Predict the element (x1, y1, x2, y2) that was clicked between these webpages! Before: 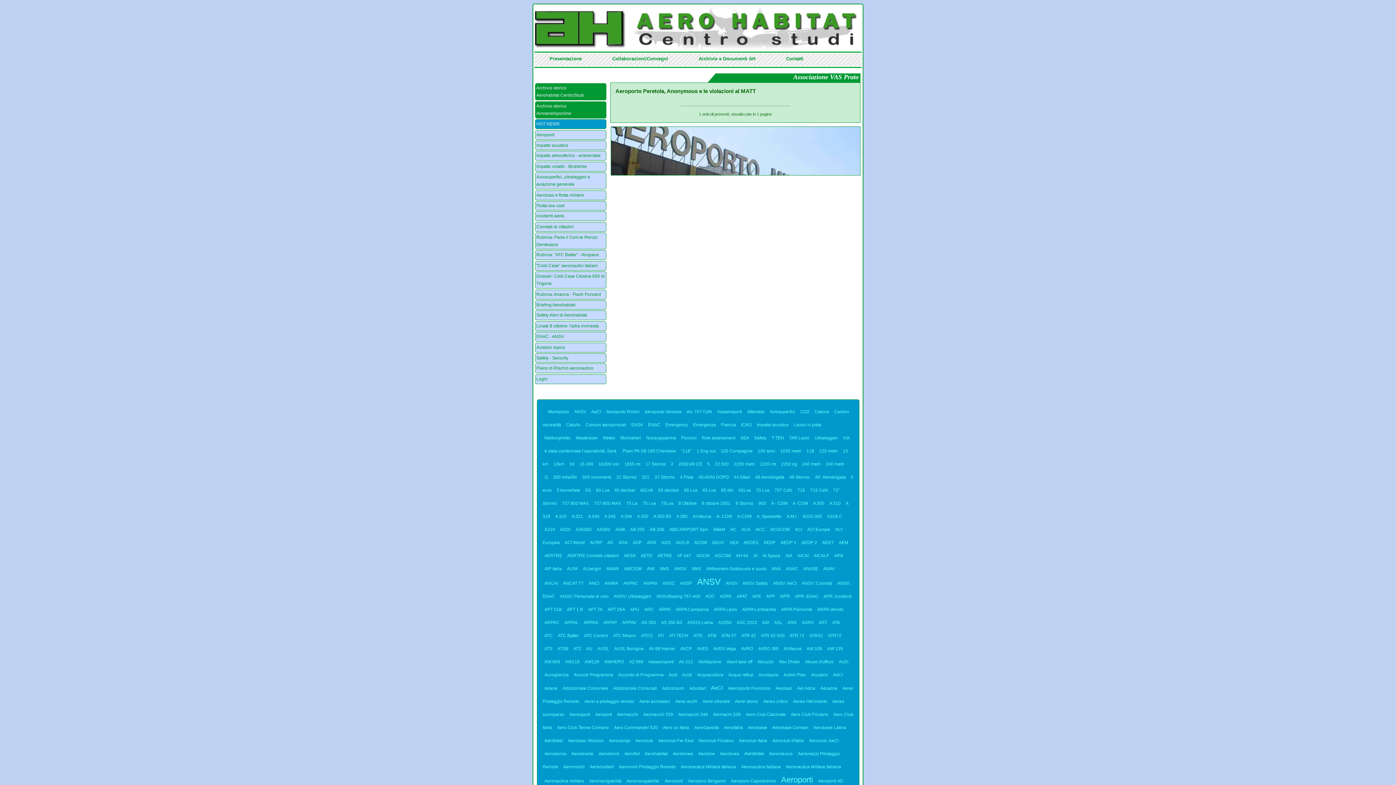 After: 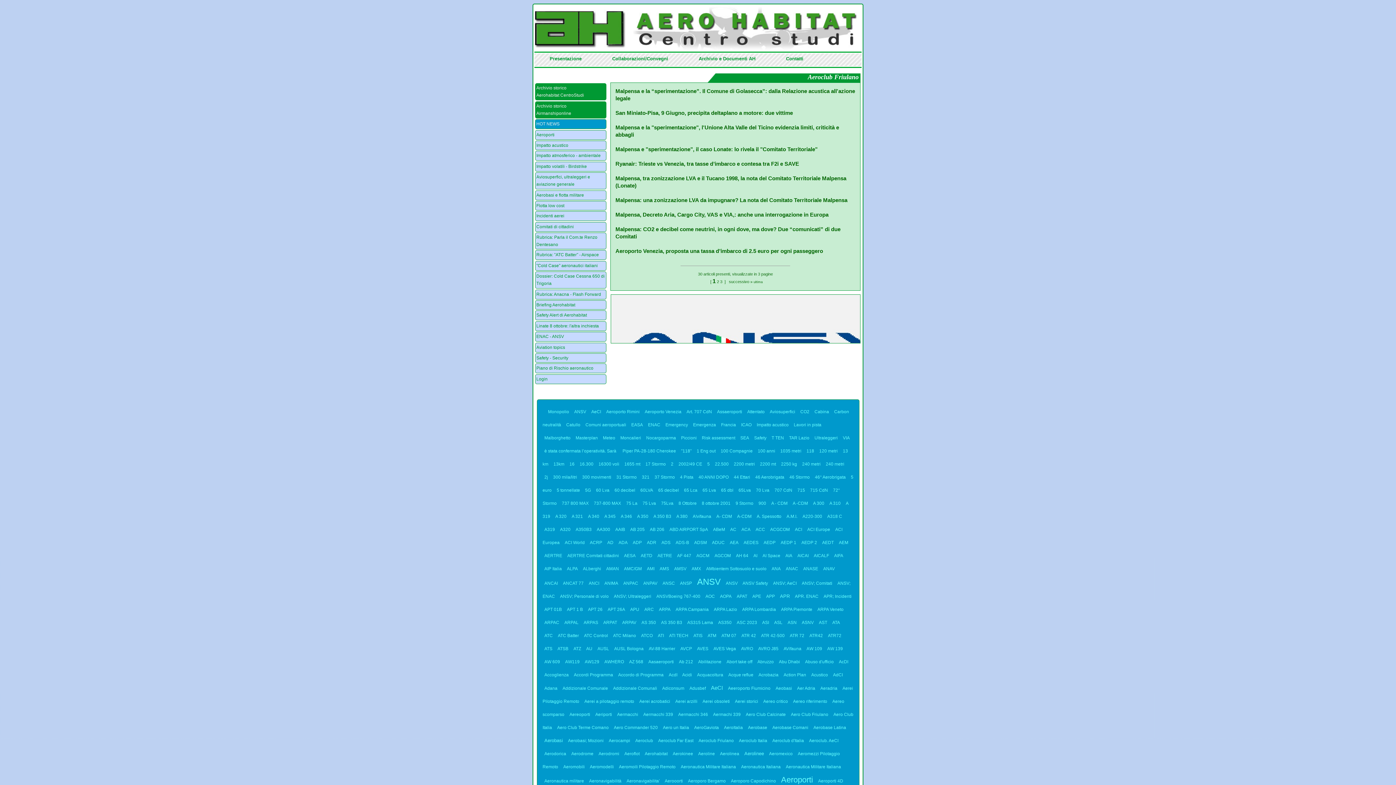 Action: label: Aeroclub Friulano bbox: (696, 736, 735, 745)